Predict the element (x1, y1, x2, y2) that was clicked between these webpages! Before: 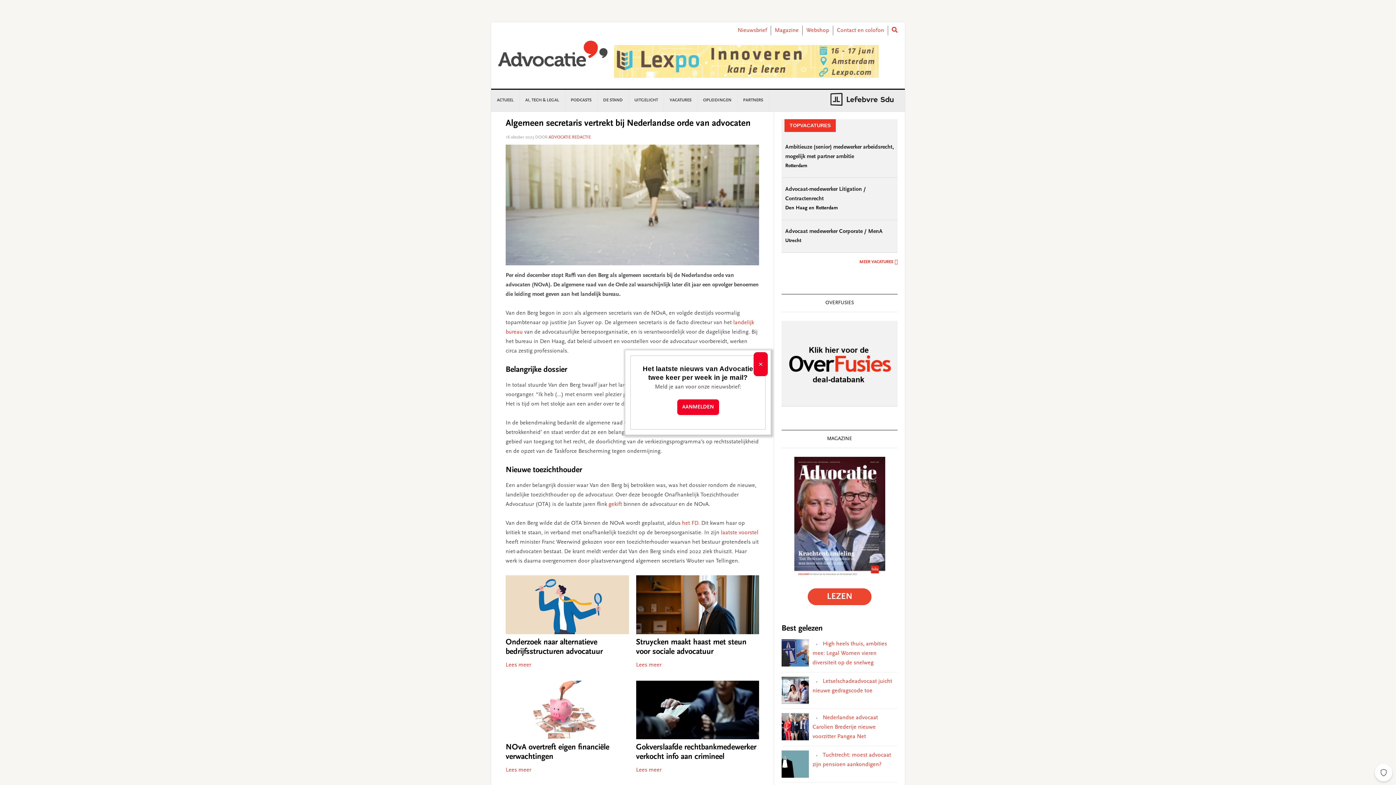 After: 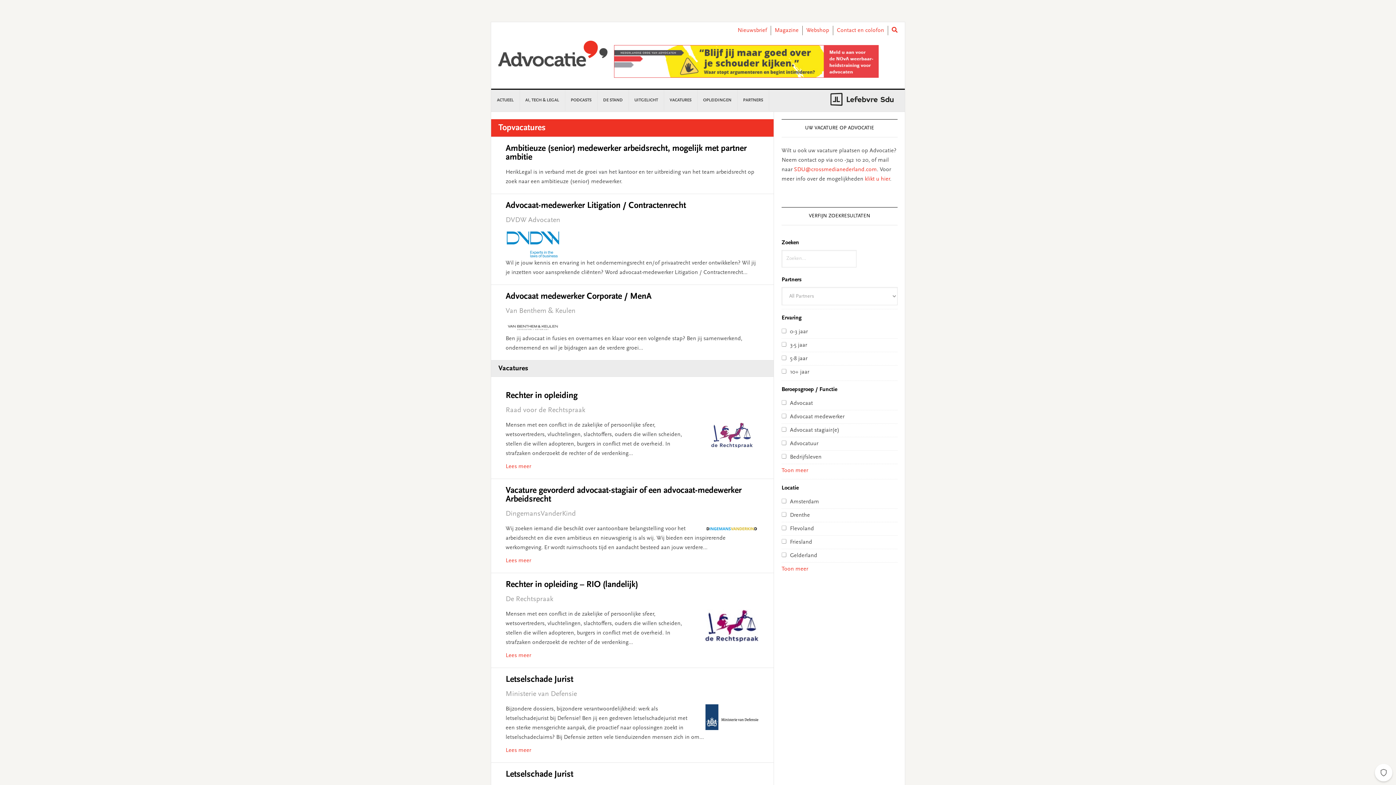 Action: bbox: (664, 89, 697, 110) label: VACATURES